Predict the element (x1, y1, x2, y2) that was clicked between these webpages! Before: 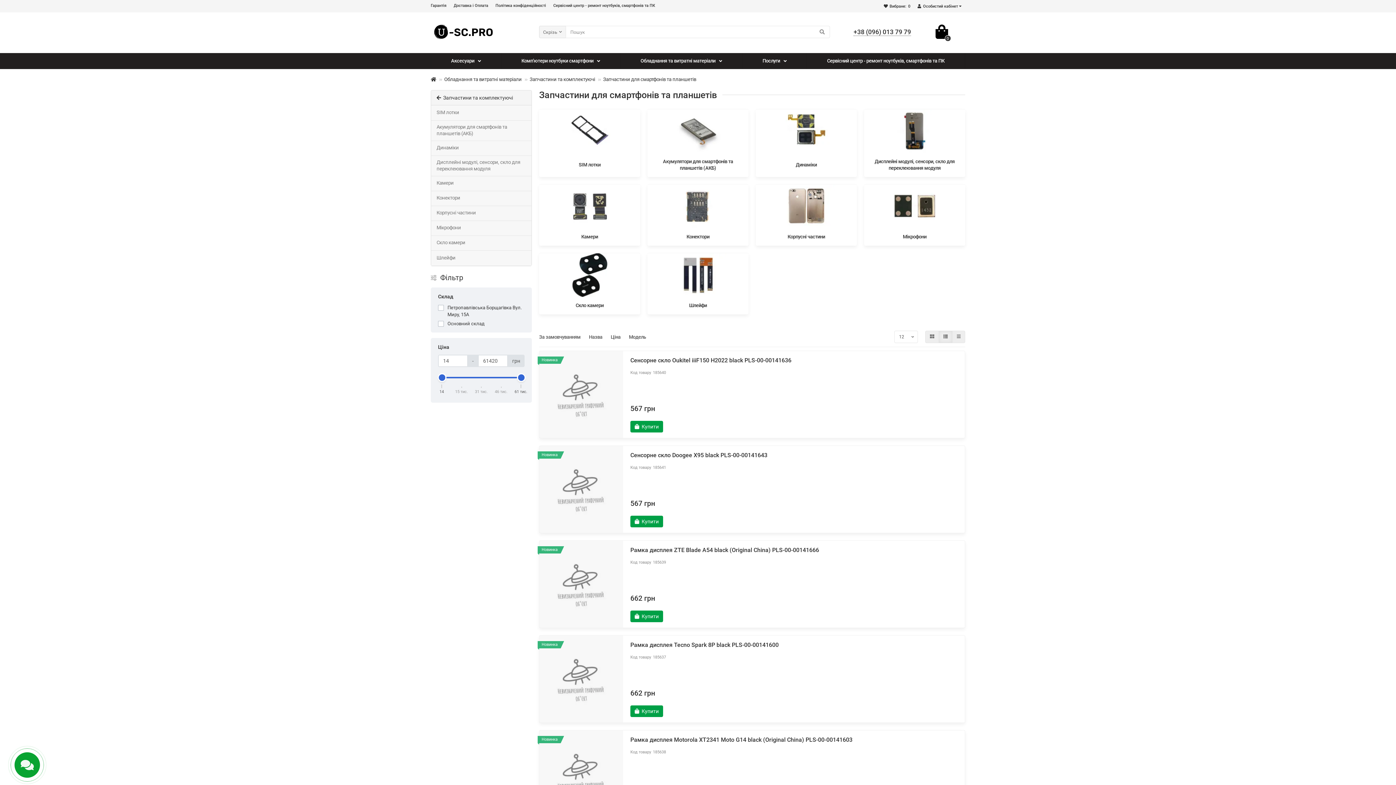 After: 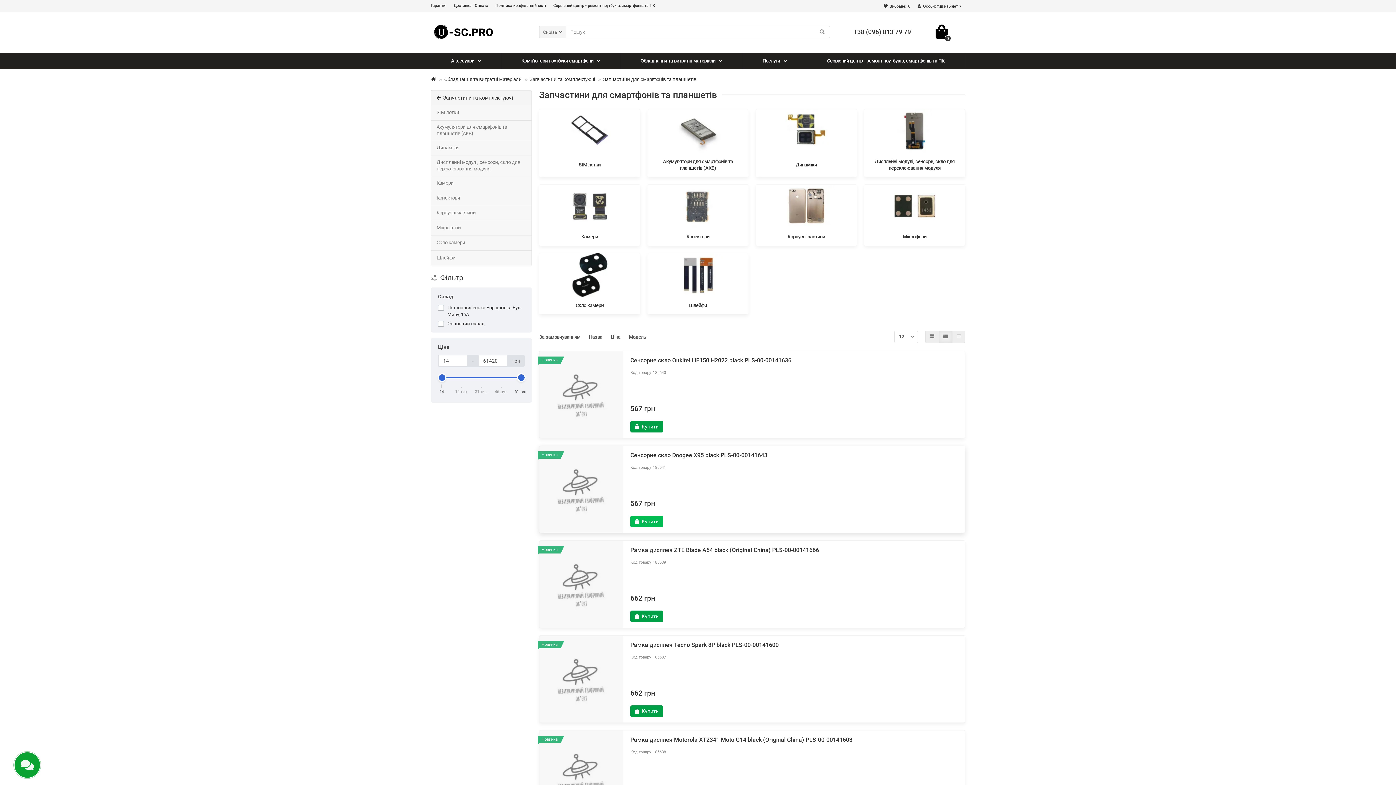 Action: label: Купити bbox: (630, 515, 663, 527)